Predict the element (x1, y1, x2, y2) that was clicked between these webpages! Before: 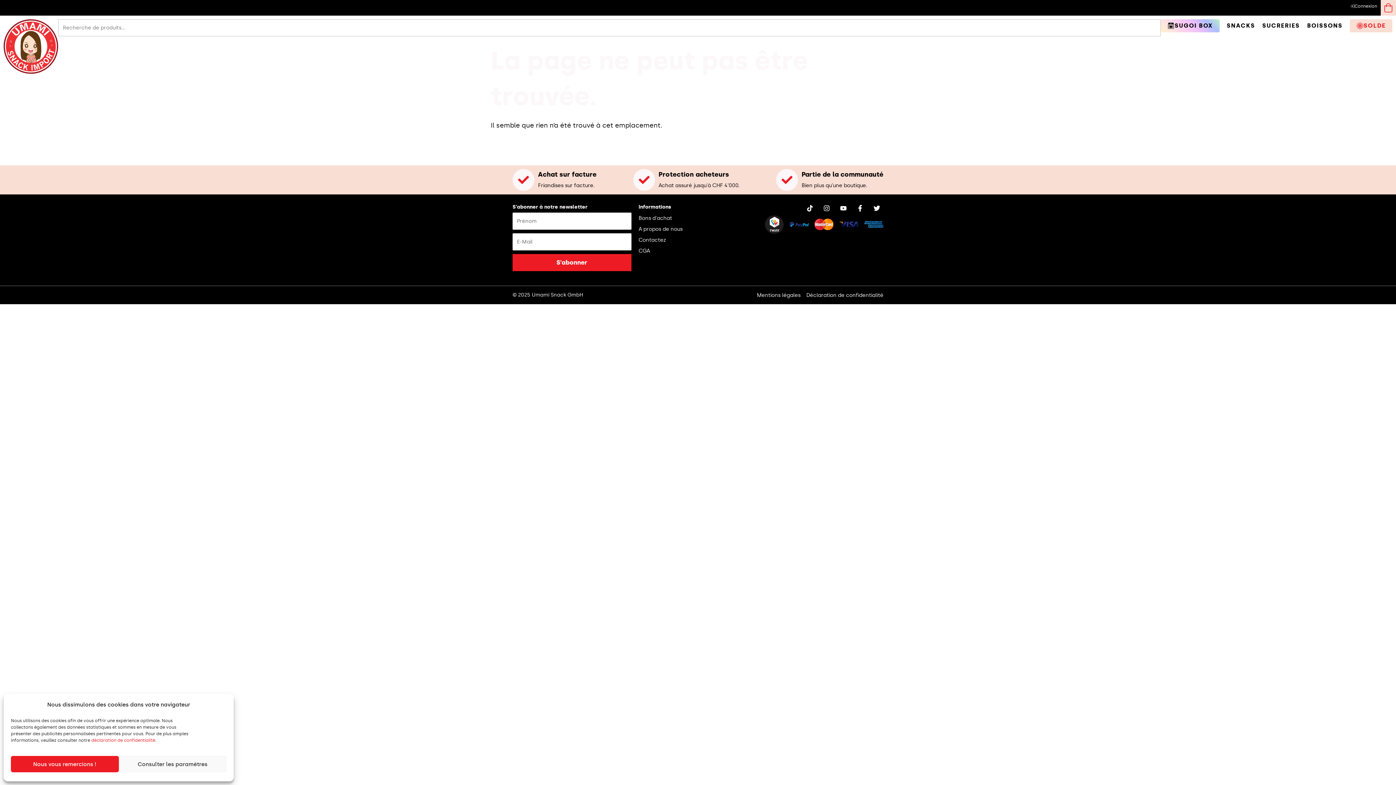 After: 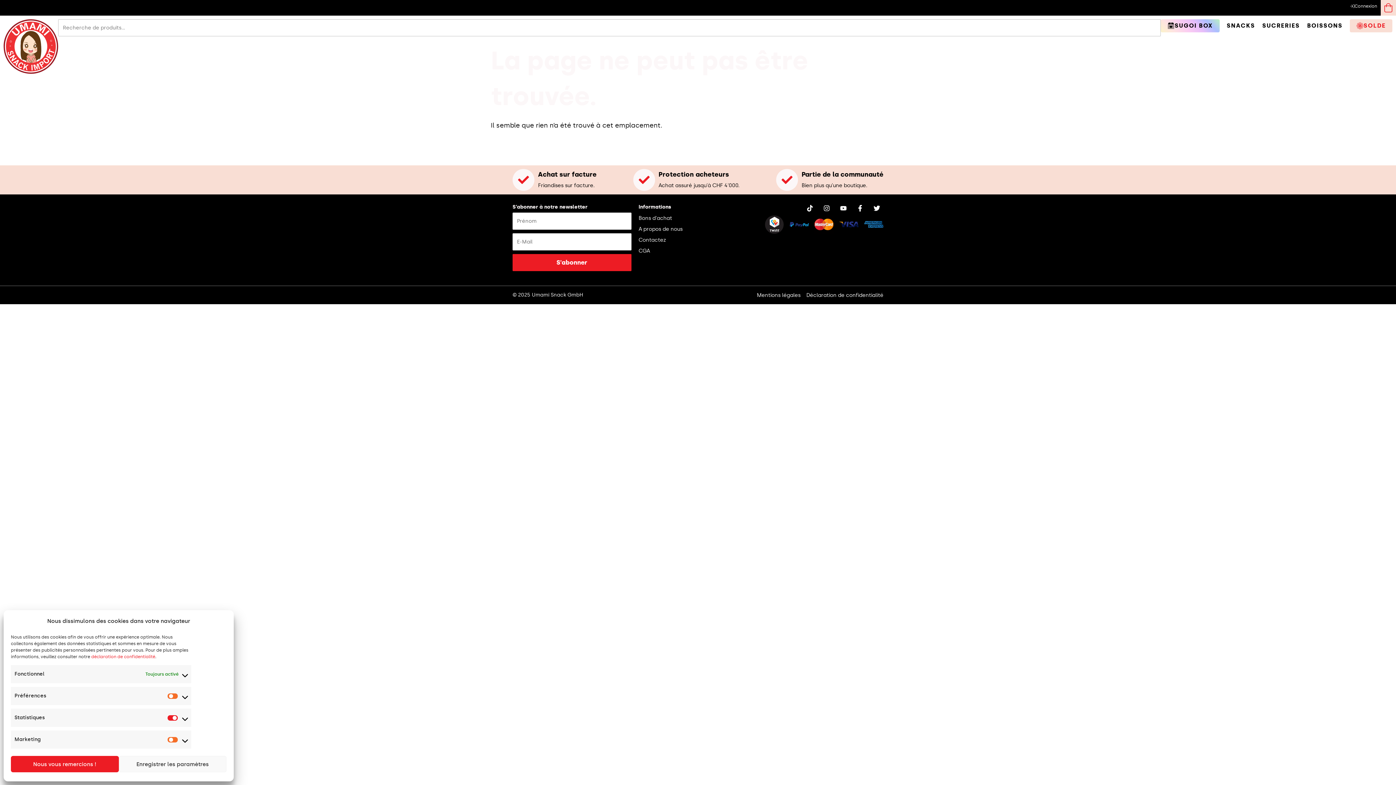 Action: label: Consulter les paramètres bbox: (118, 756, 226, 772)